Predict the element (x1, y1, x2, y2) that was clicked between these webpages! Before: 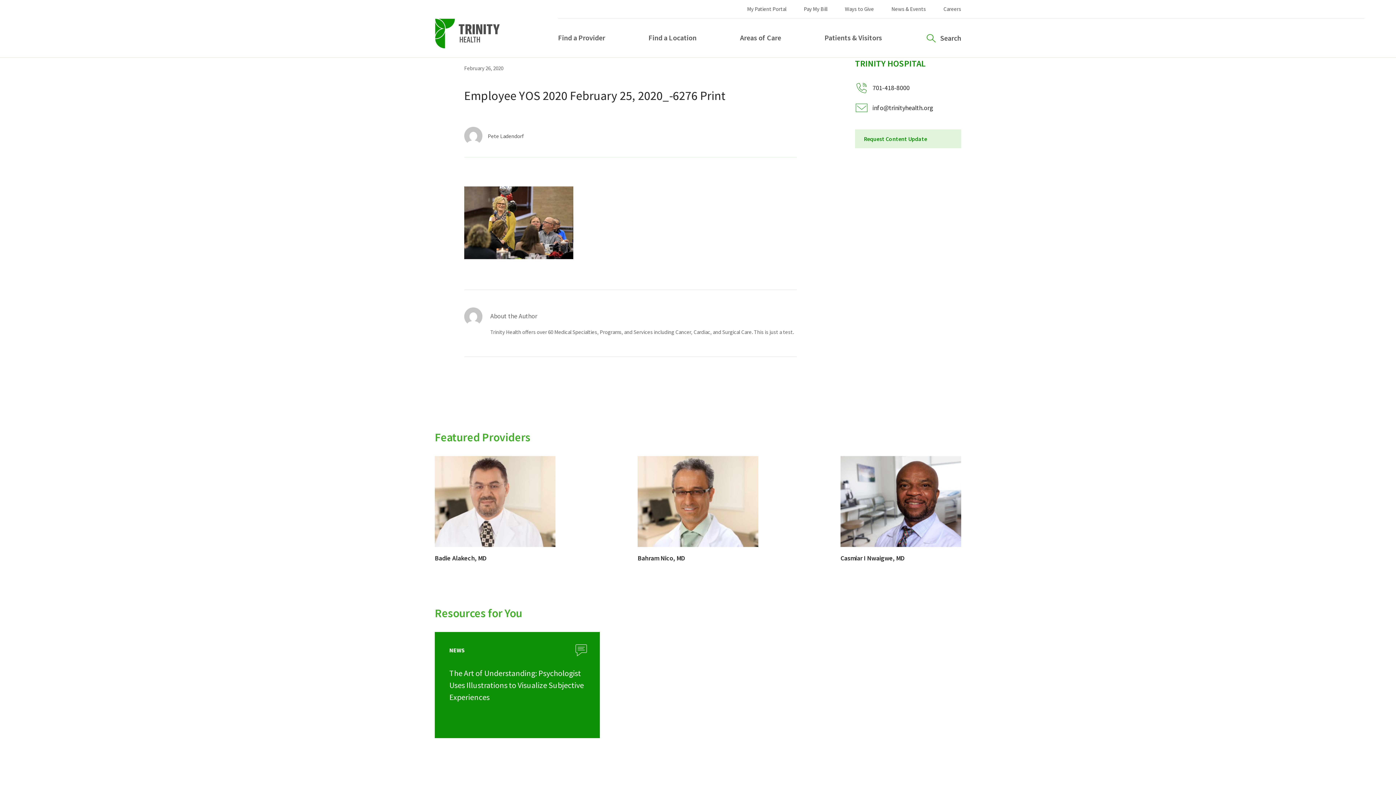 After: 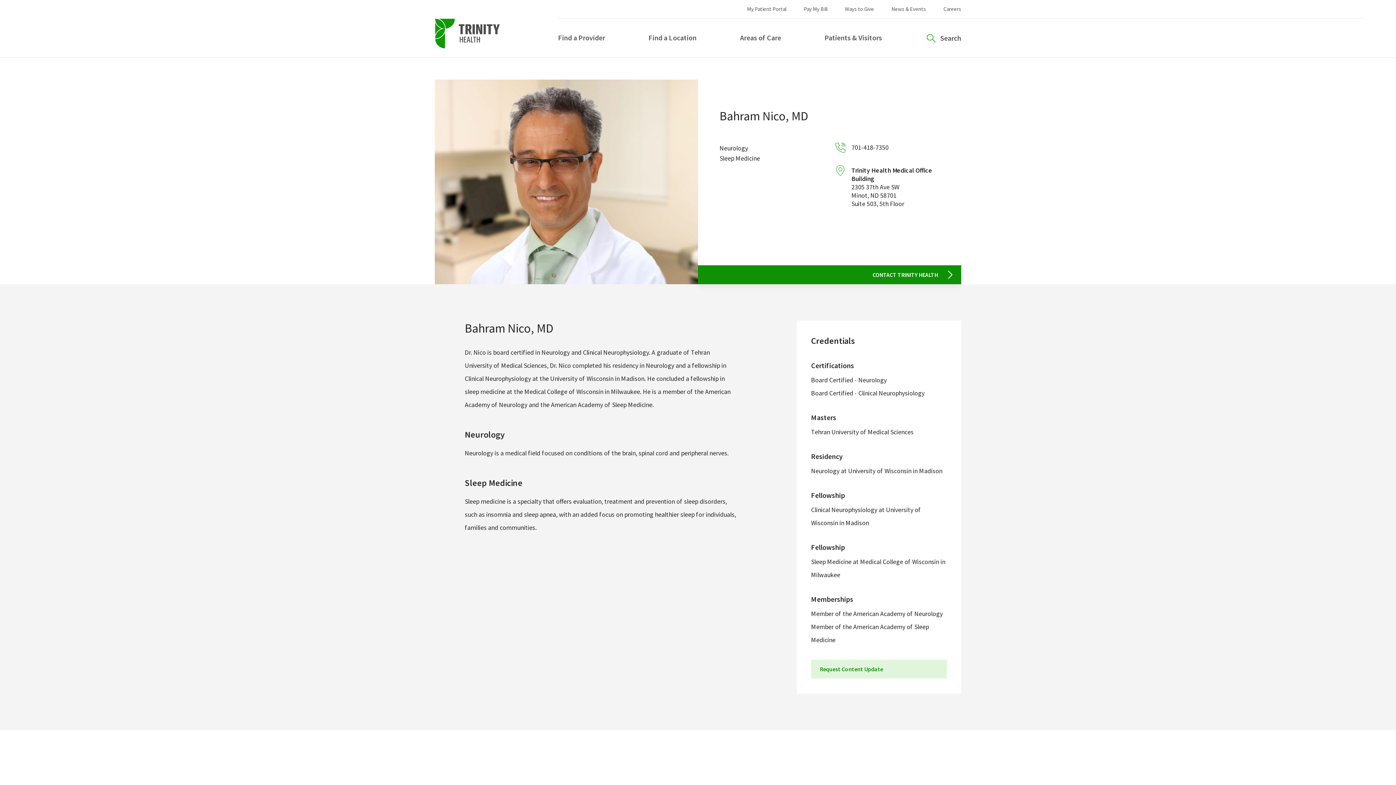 Action: label: Bahram Nico, MD bbox: (637, 456, 758, 562)